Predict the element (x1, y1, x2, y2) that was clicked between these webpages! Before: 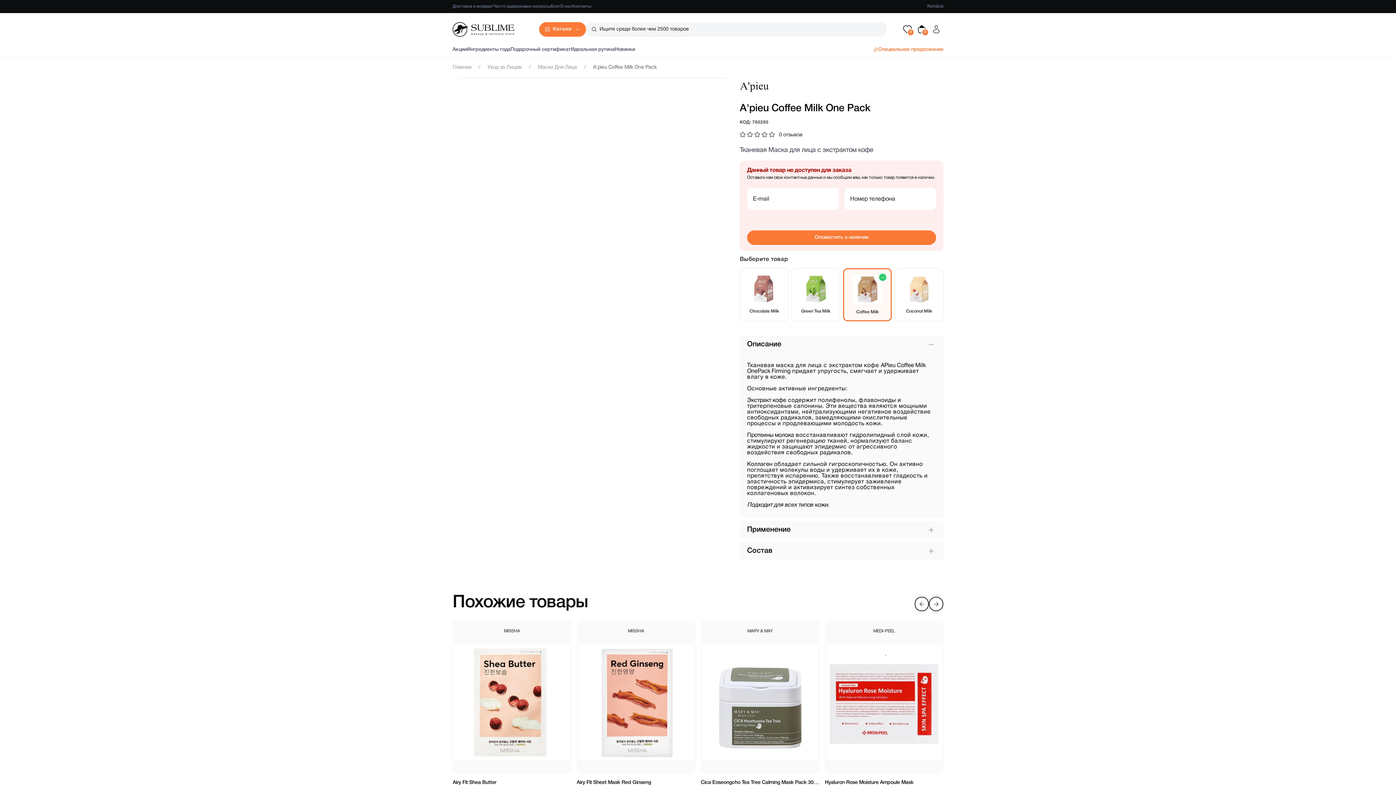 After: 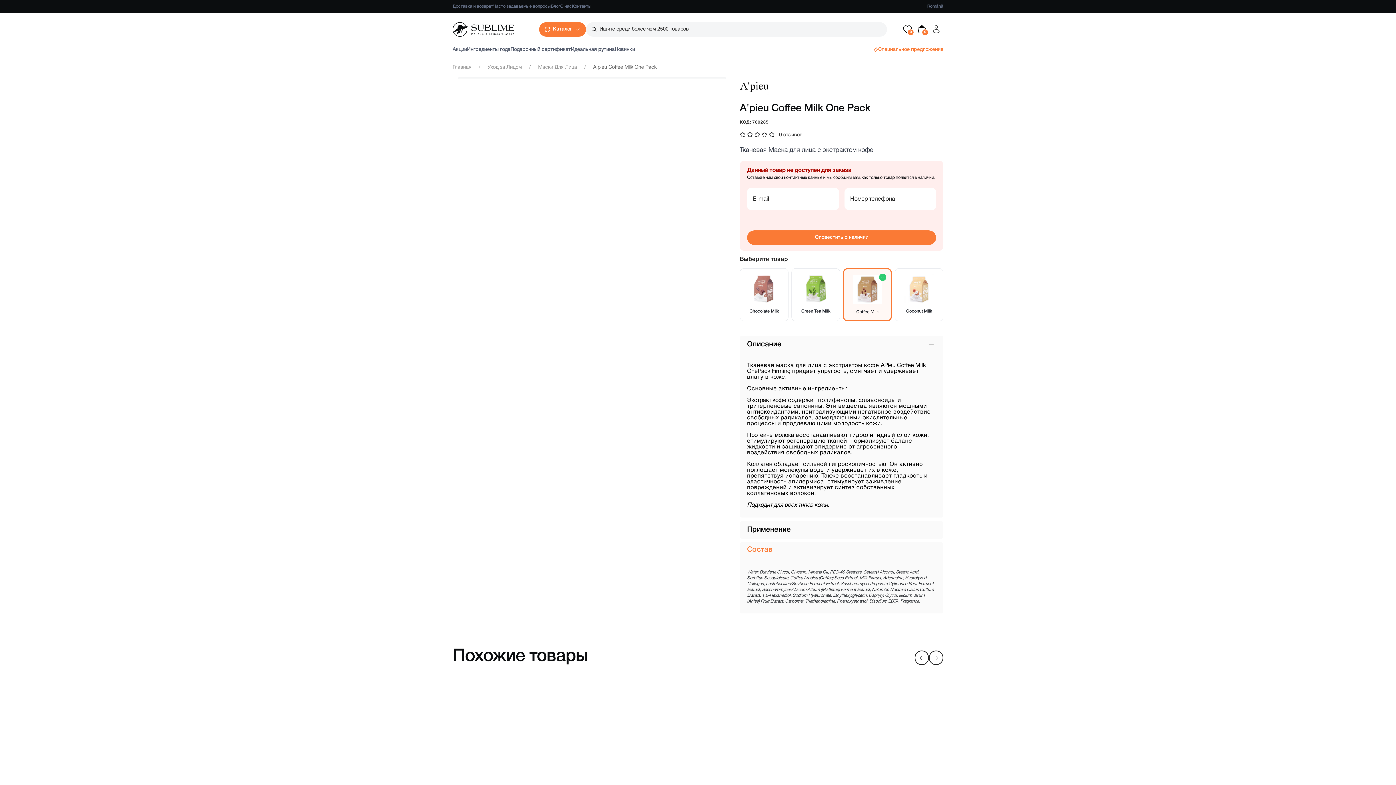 Action: label: Состав bbox: (747, 546, 936, 556)